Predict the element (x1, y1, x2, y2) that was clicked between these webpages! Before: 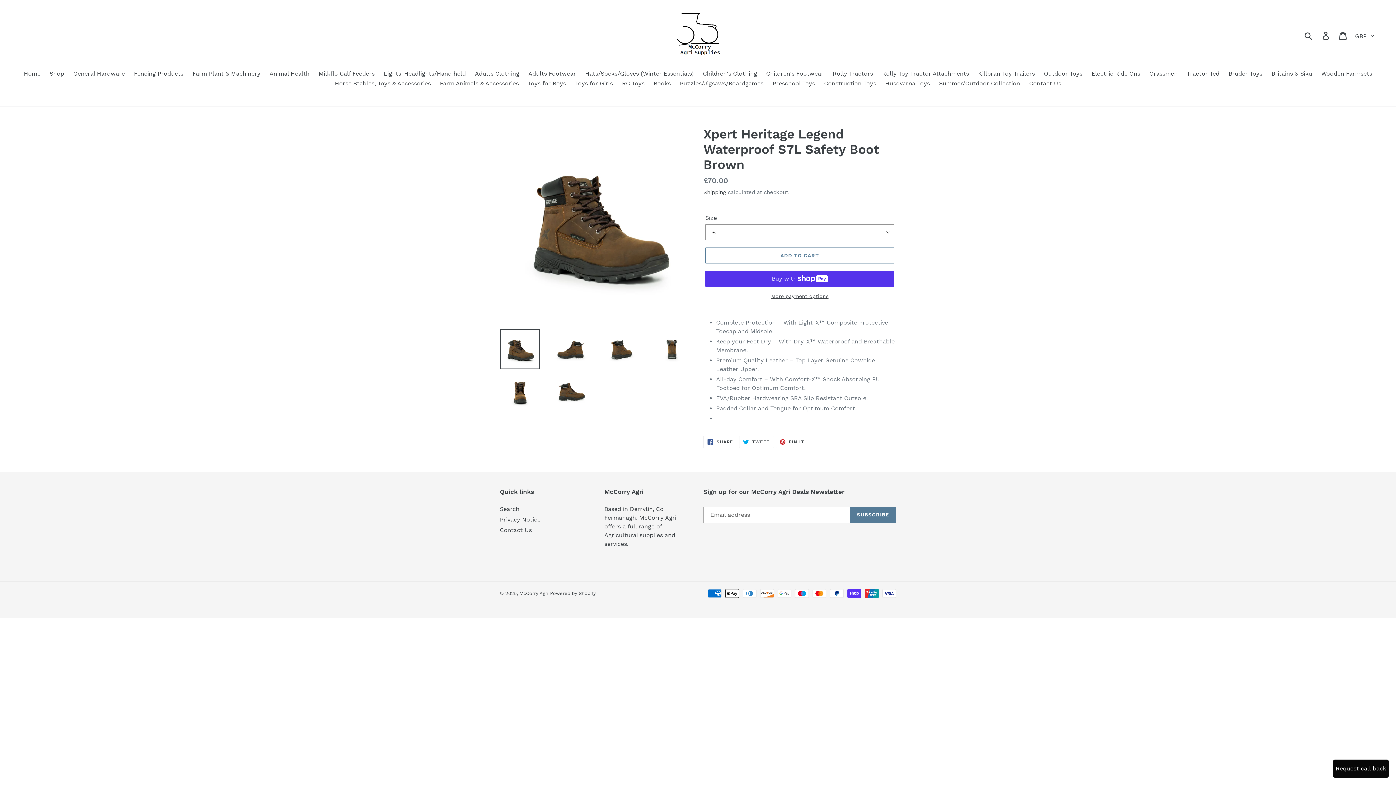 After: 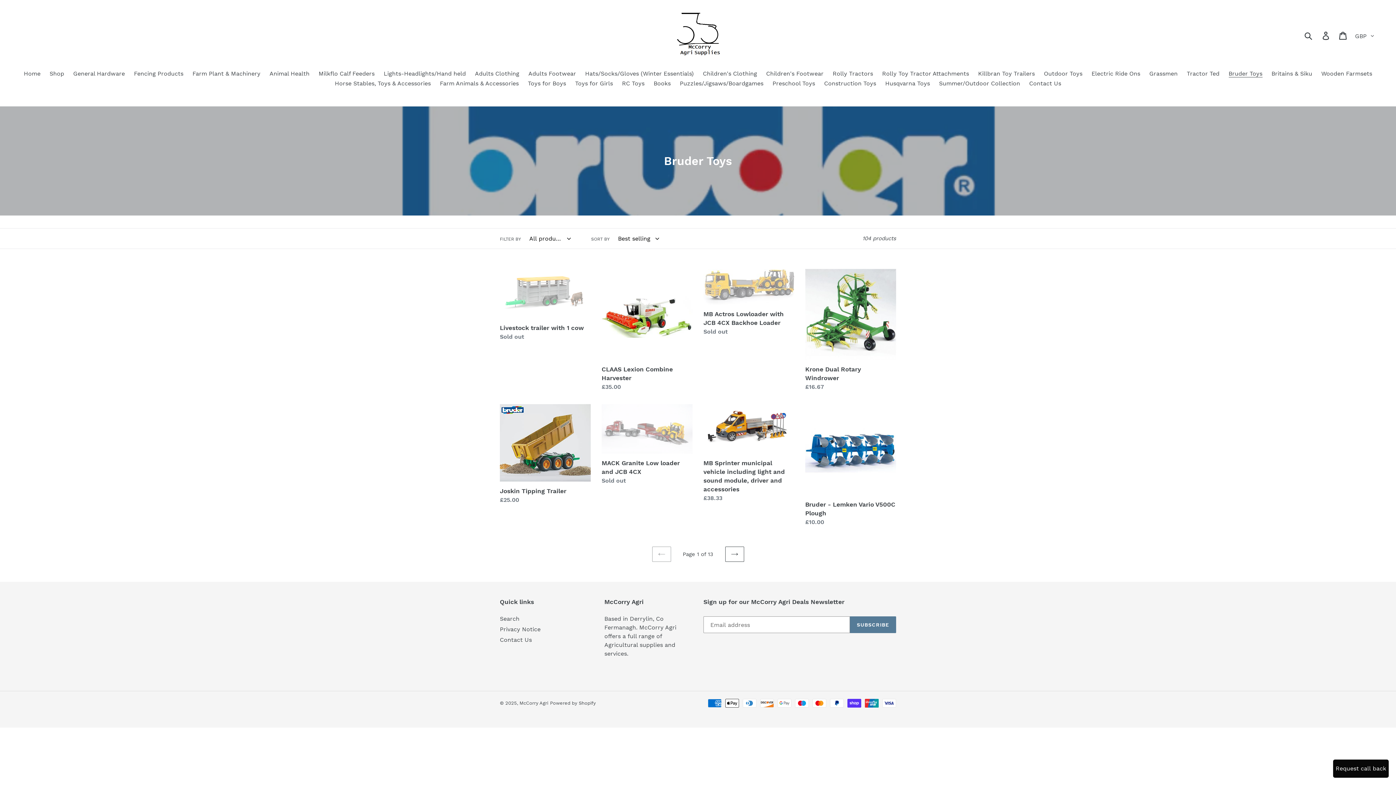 Action: label: Bruder Toys bbox: (1225, 69, 1266, 79)